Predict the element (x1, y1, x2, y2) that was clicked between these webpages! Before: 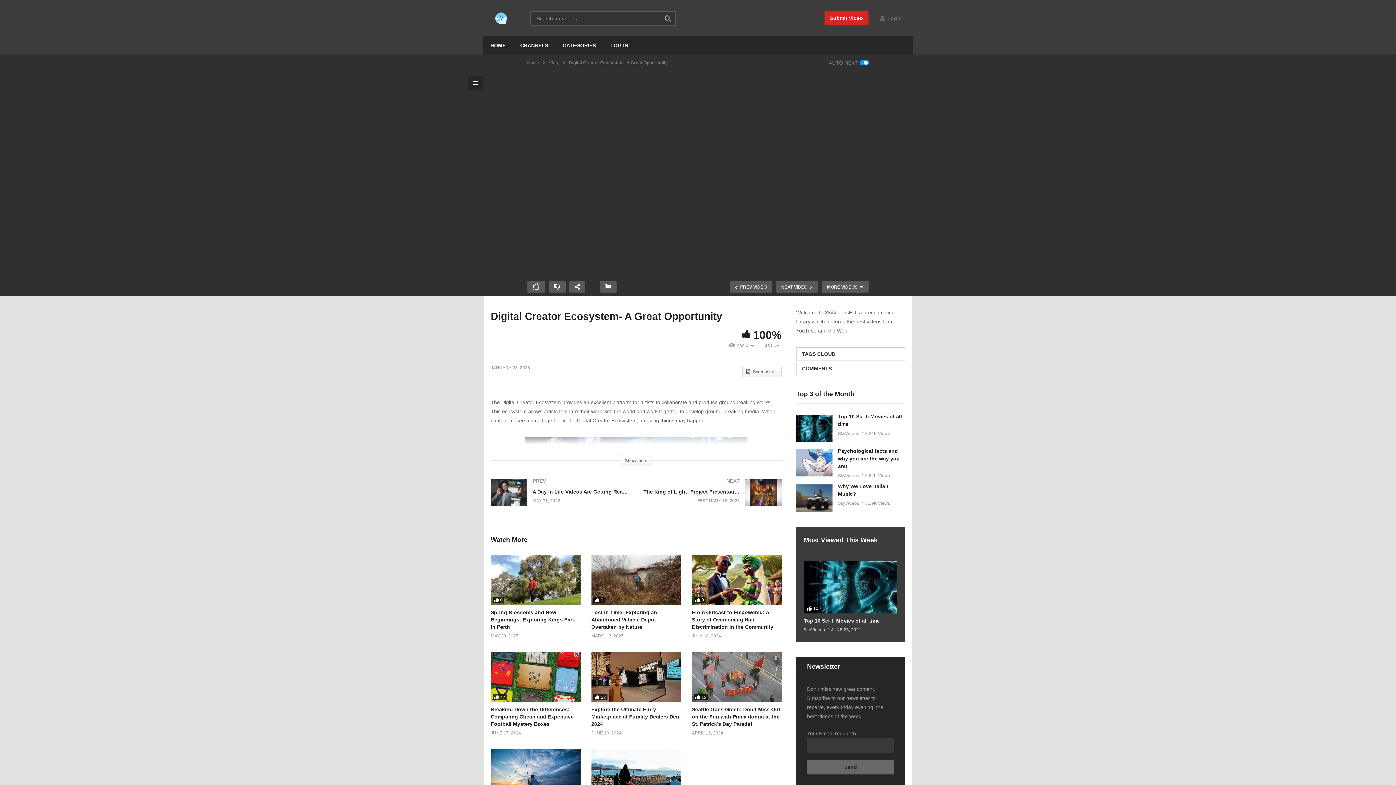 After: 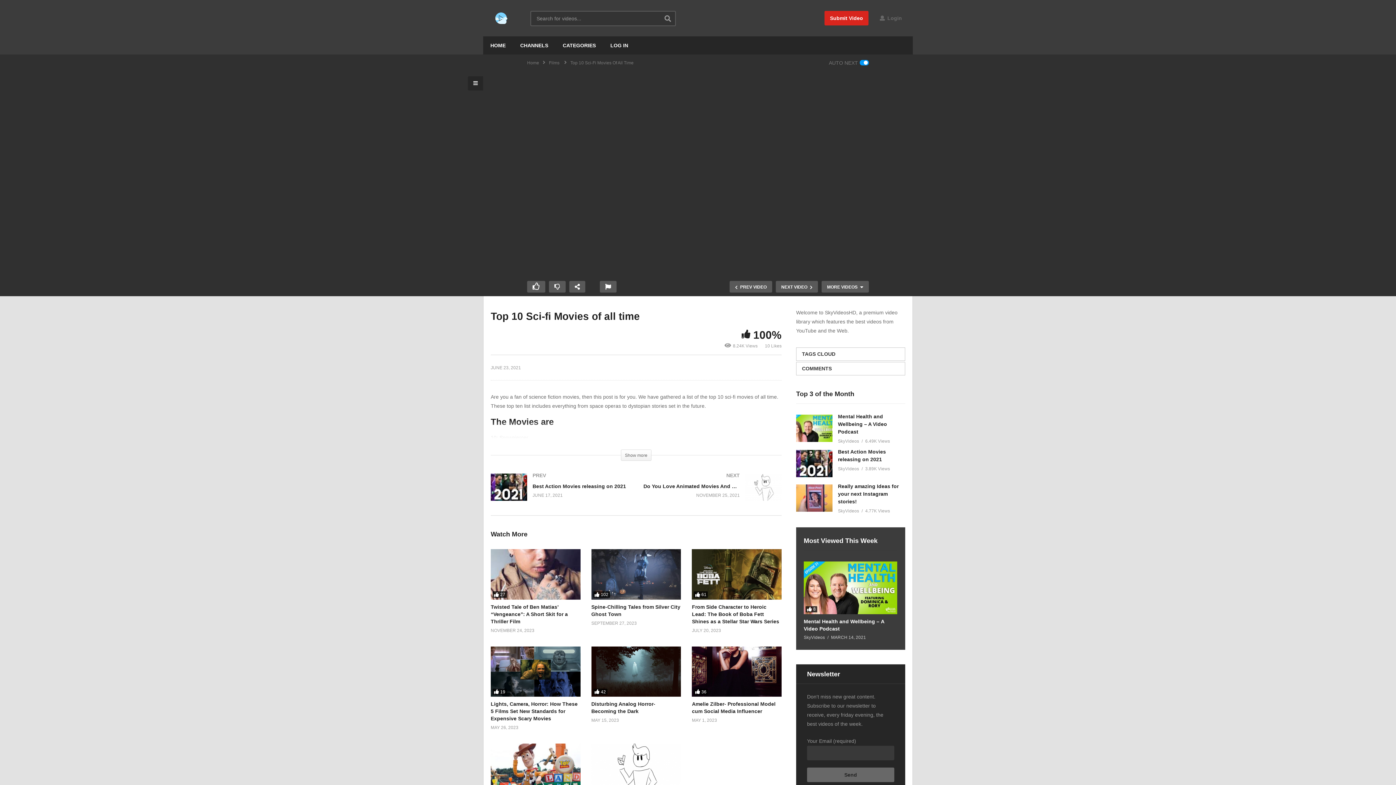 Action: label: JUNE 23, 2021 bbox: (831, 626, 861, 634)